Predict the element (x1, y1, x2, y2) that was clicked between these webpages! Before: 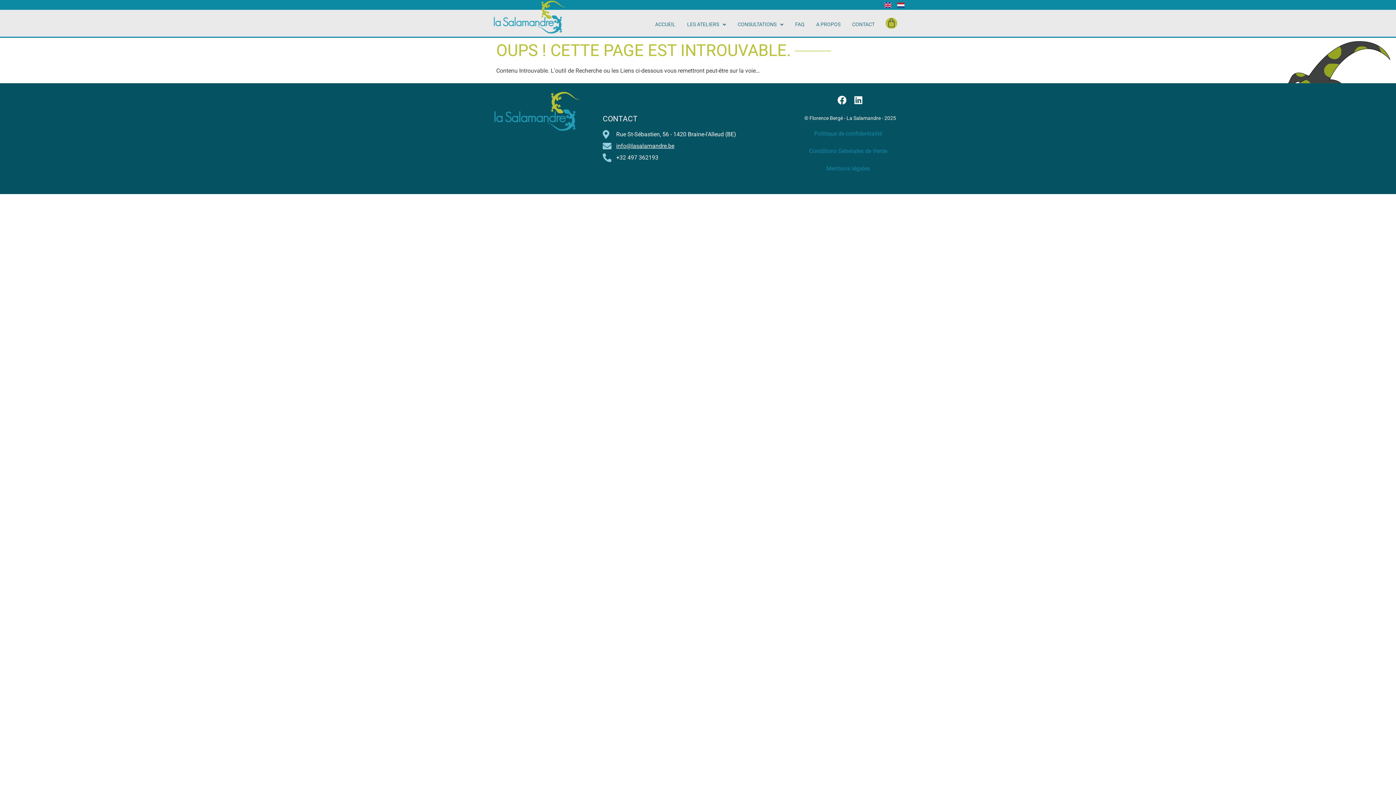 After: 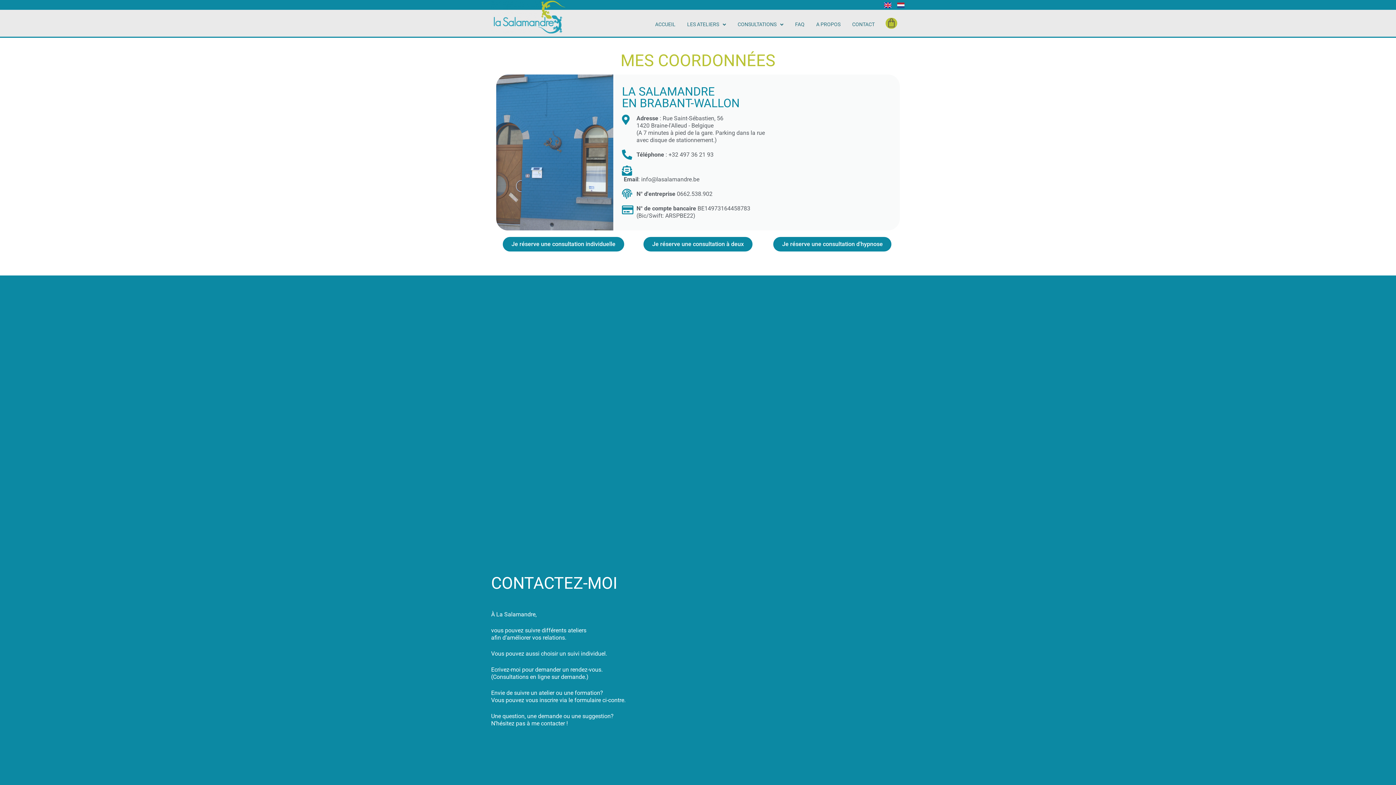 Action: bbox: (846, 18, 880, 31) label: CONTACT